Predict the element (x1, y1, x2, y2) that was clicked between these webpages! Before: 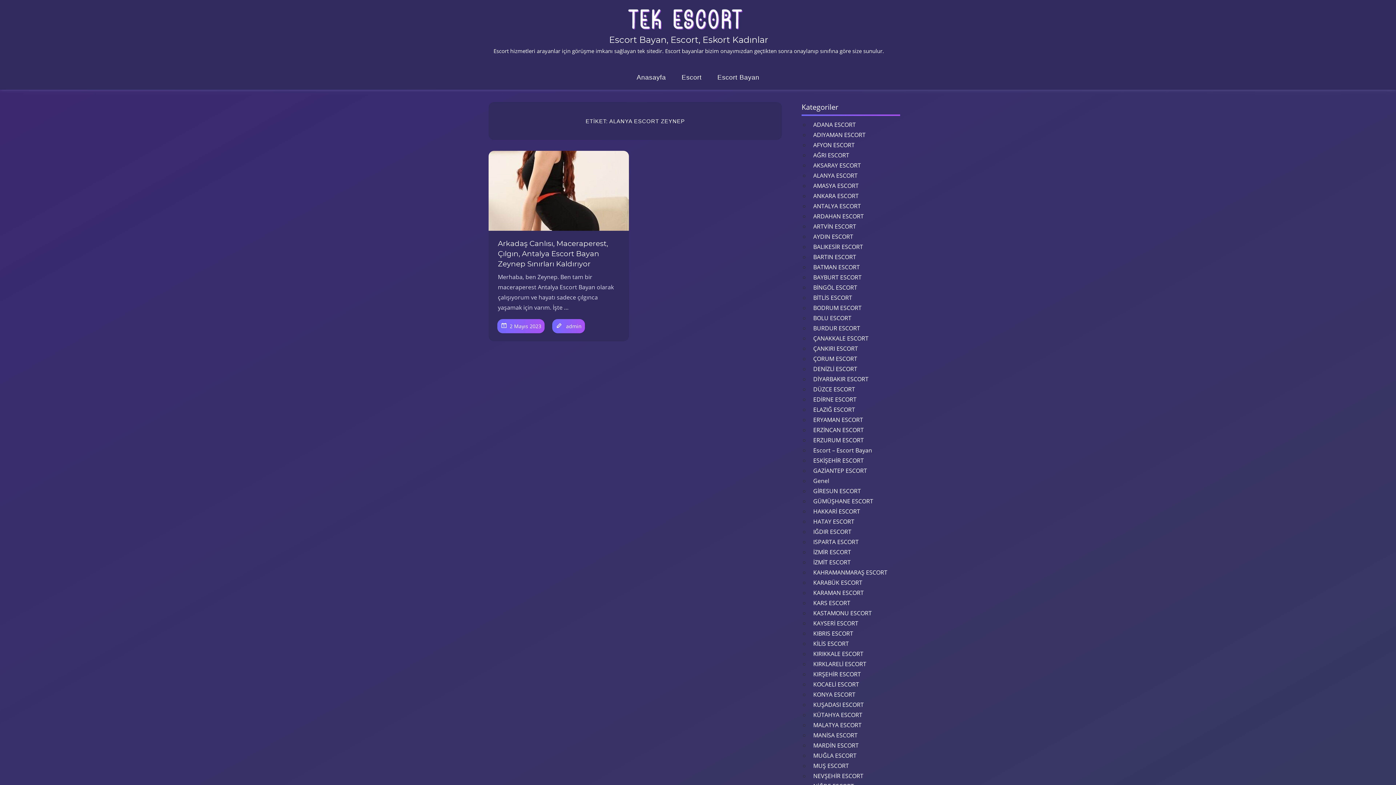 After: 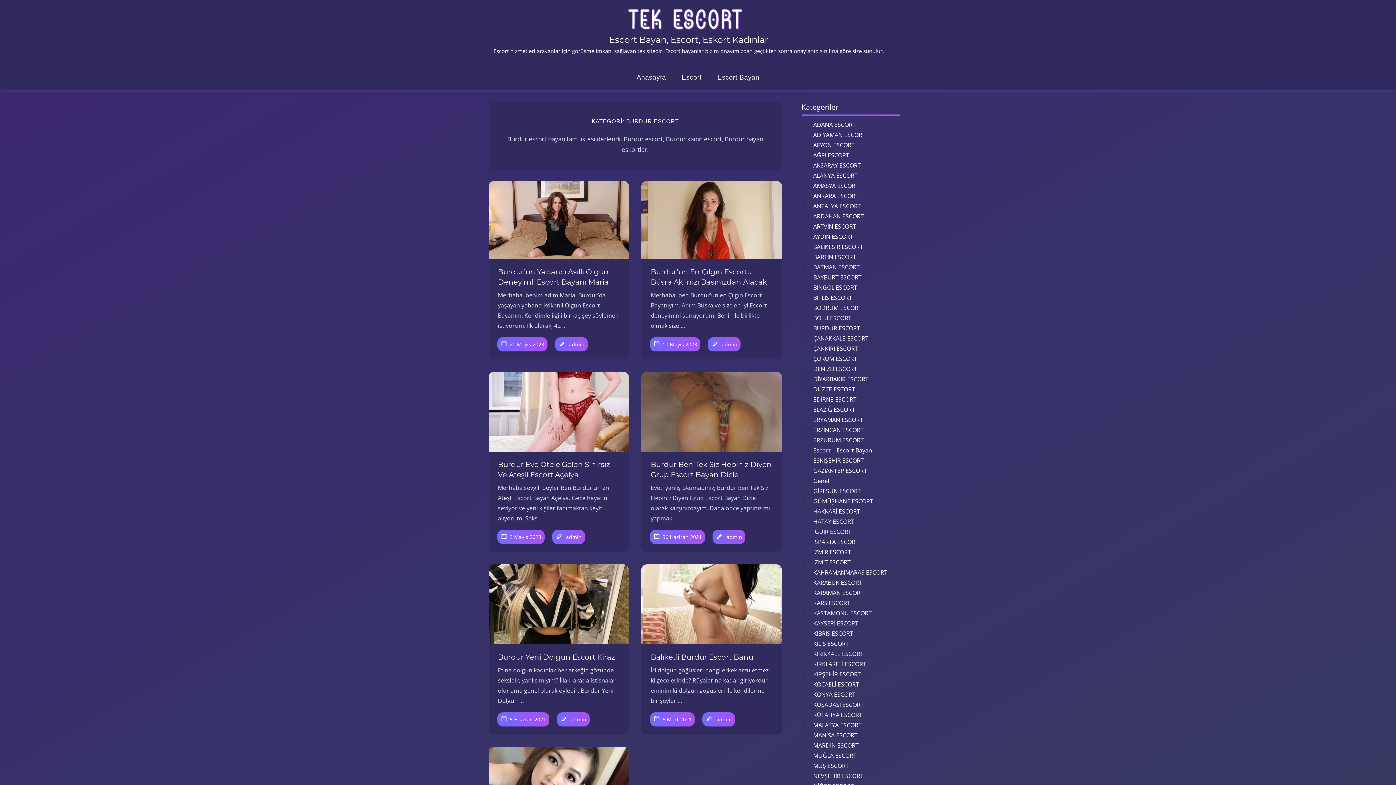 Action: label: BURDUR ESCORT bbox: (813, 324, 860, 334)